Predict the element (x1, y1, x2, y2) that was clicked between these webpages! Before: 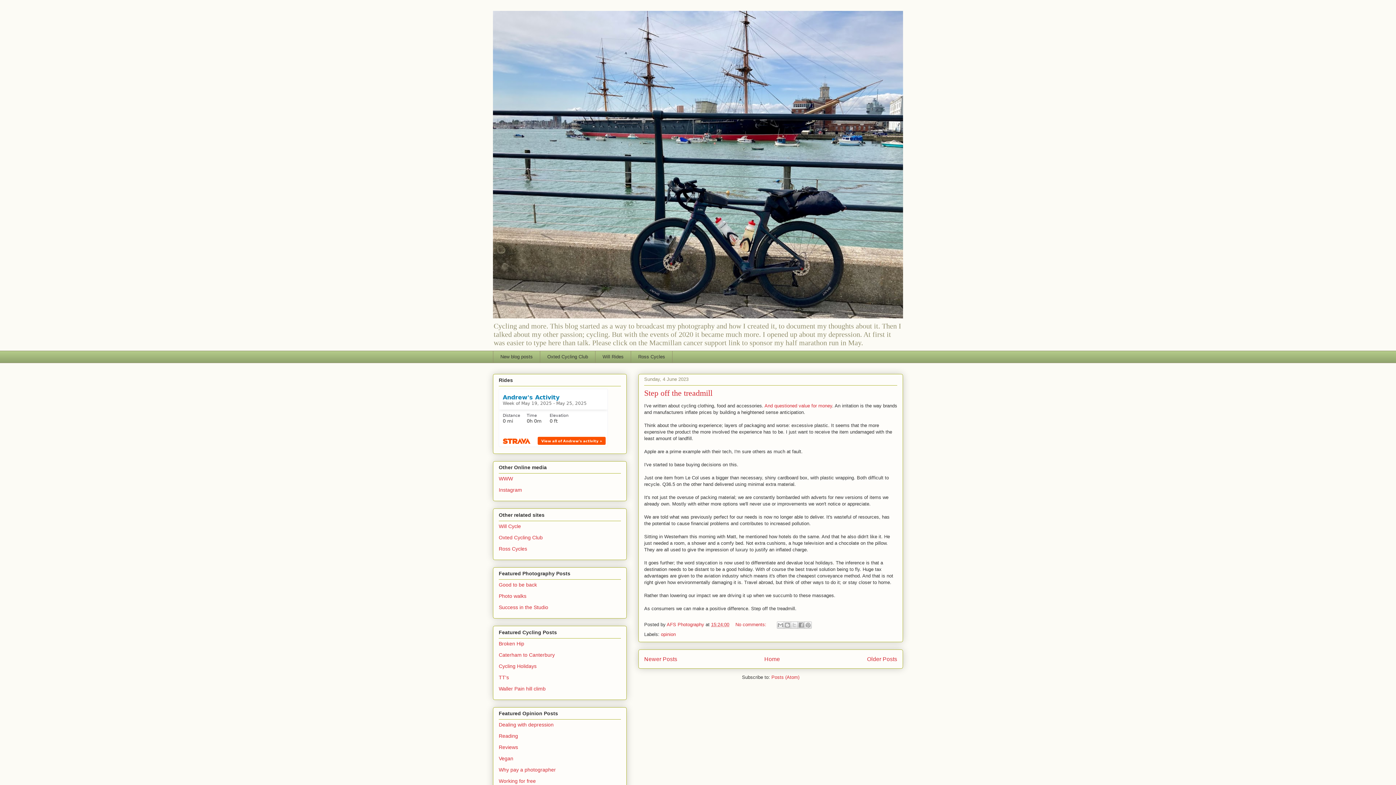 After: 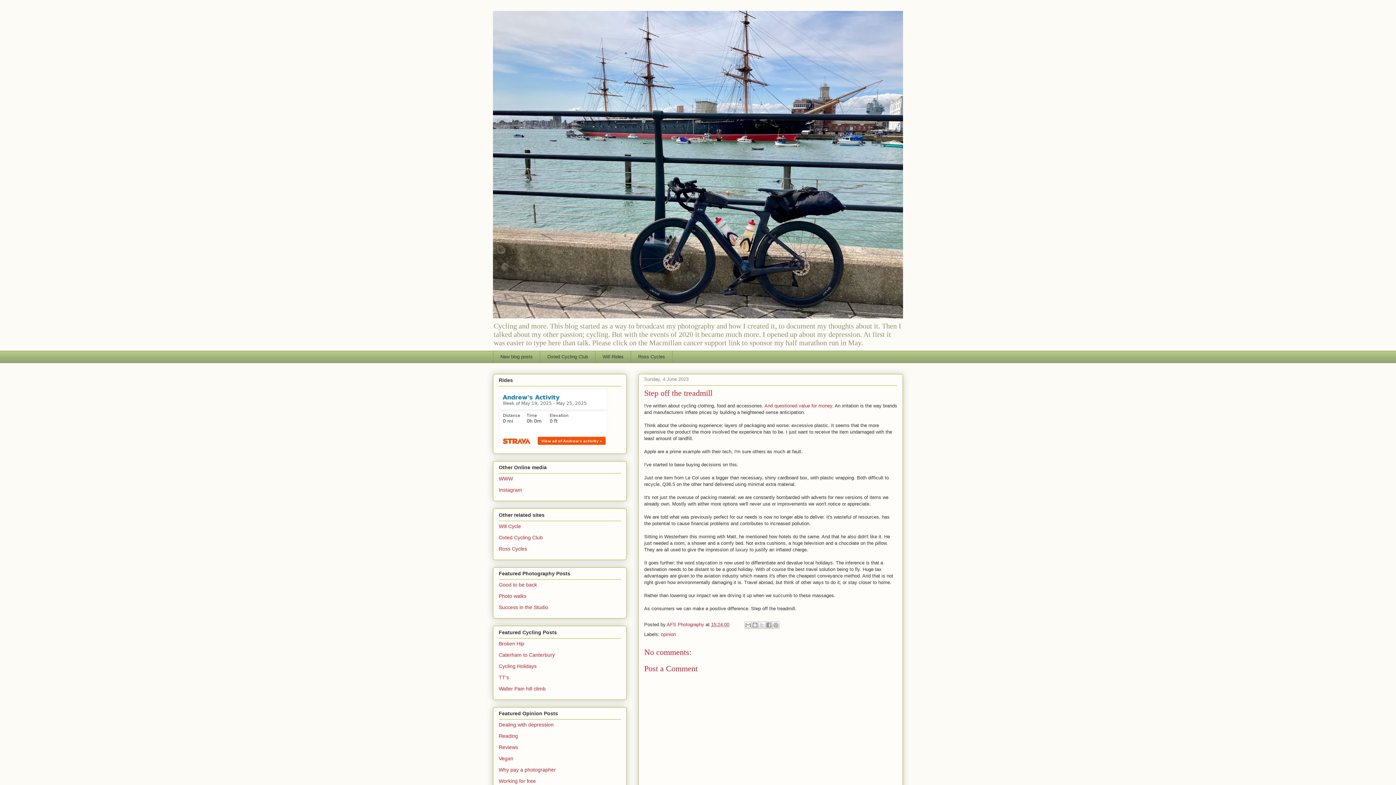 Action: label: 15:24:00 bbox: (711, 622, 729, 627)